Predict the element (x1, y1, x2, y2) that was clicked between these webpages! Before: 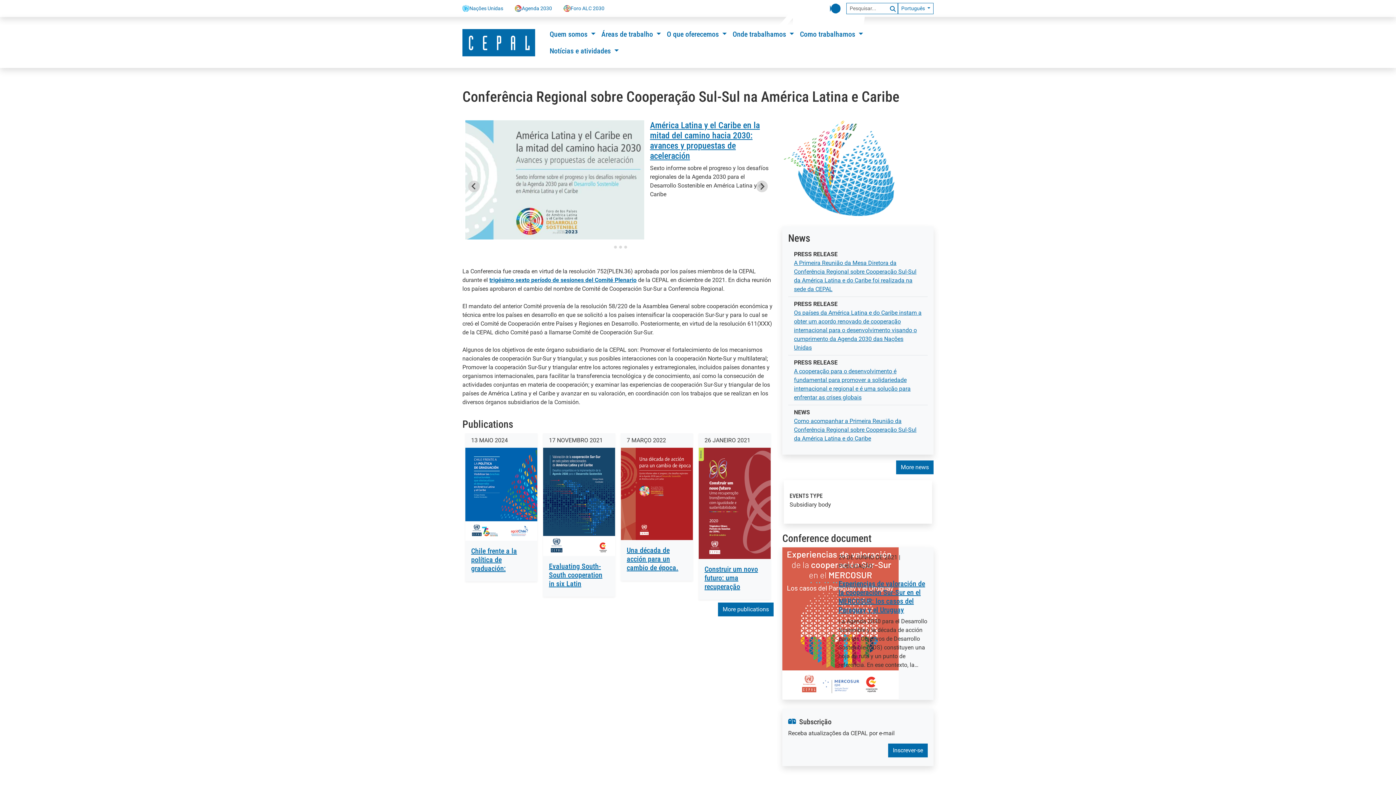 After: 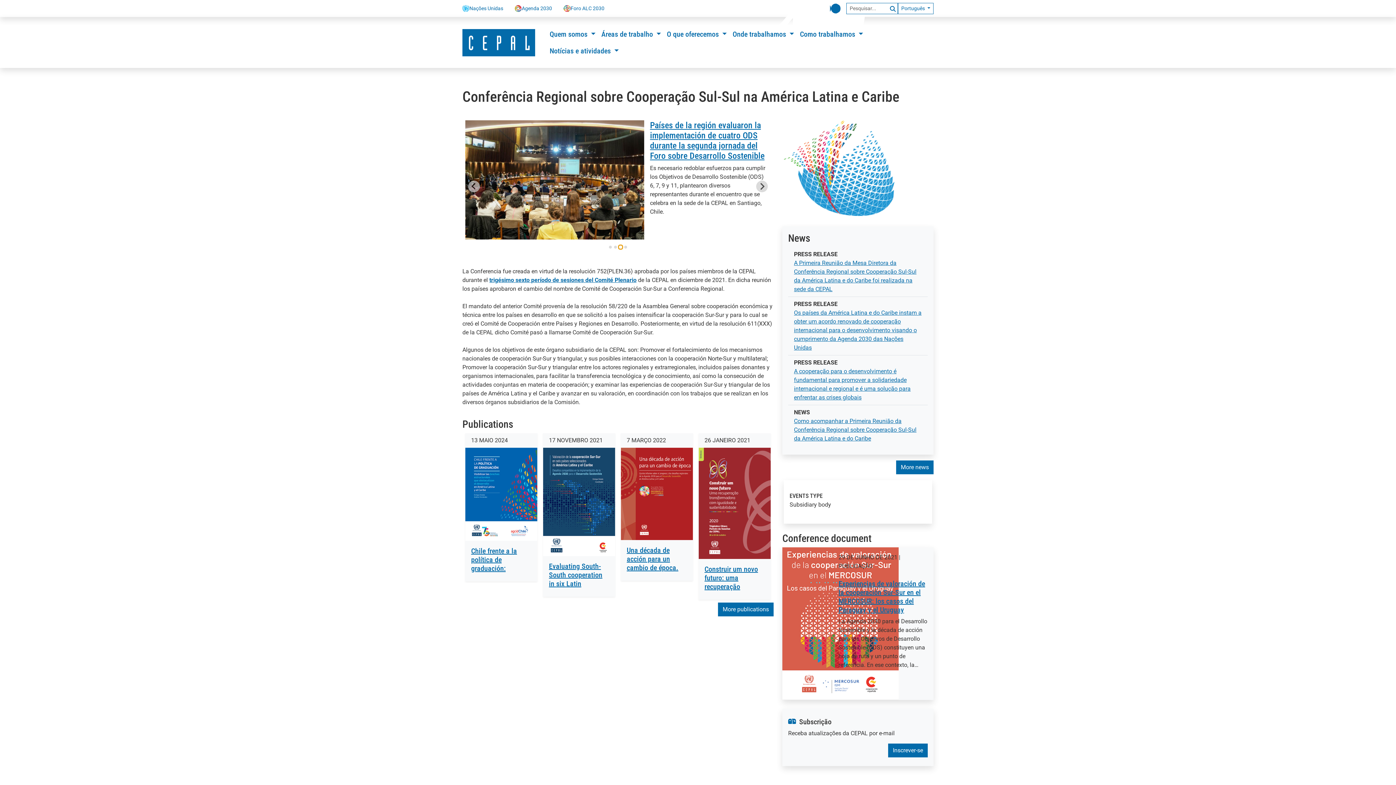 Action: bbox: (619, 245, 622, 248) label: Go to slide 3